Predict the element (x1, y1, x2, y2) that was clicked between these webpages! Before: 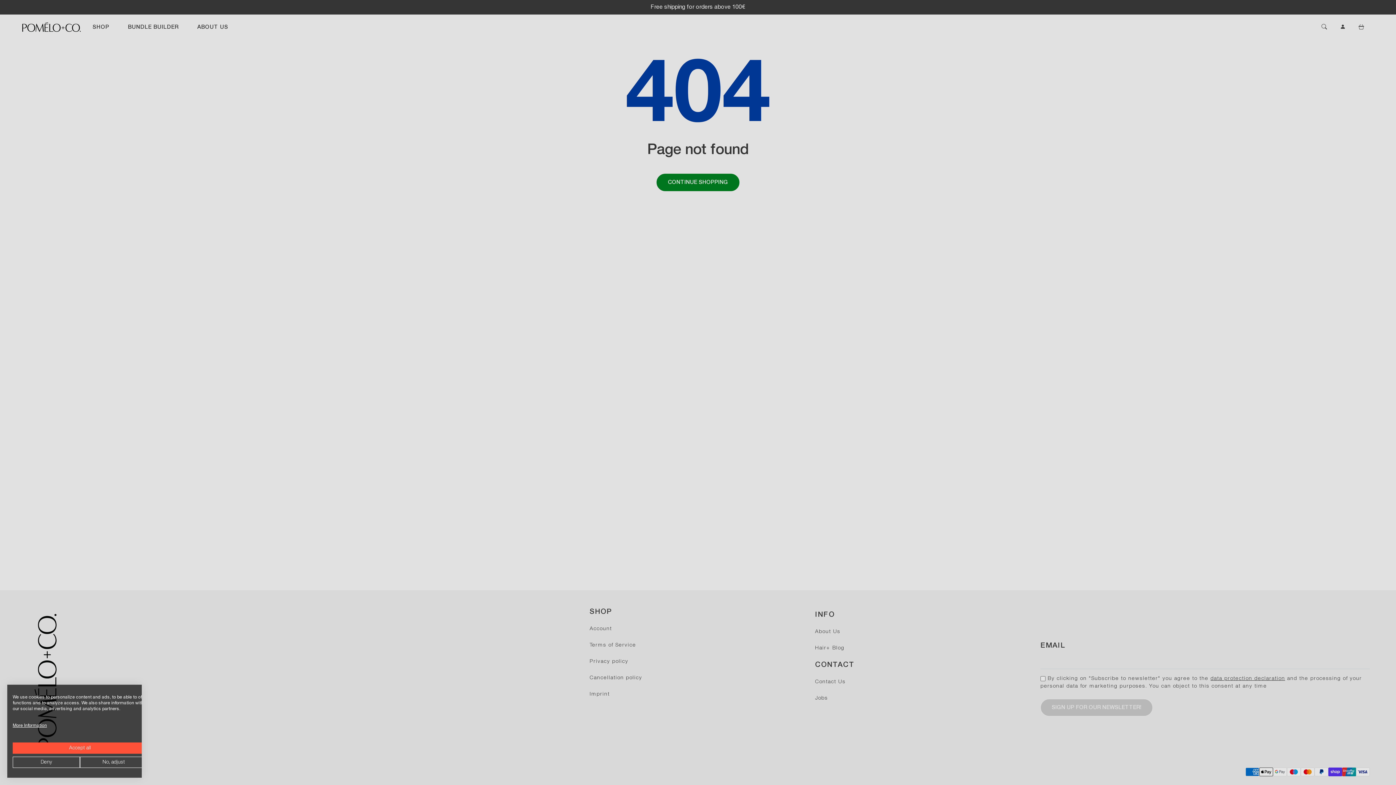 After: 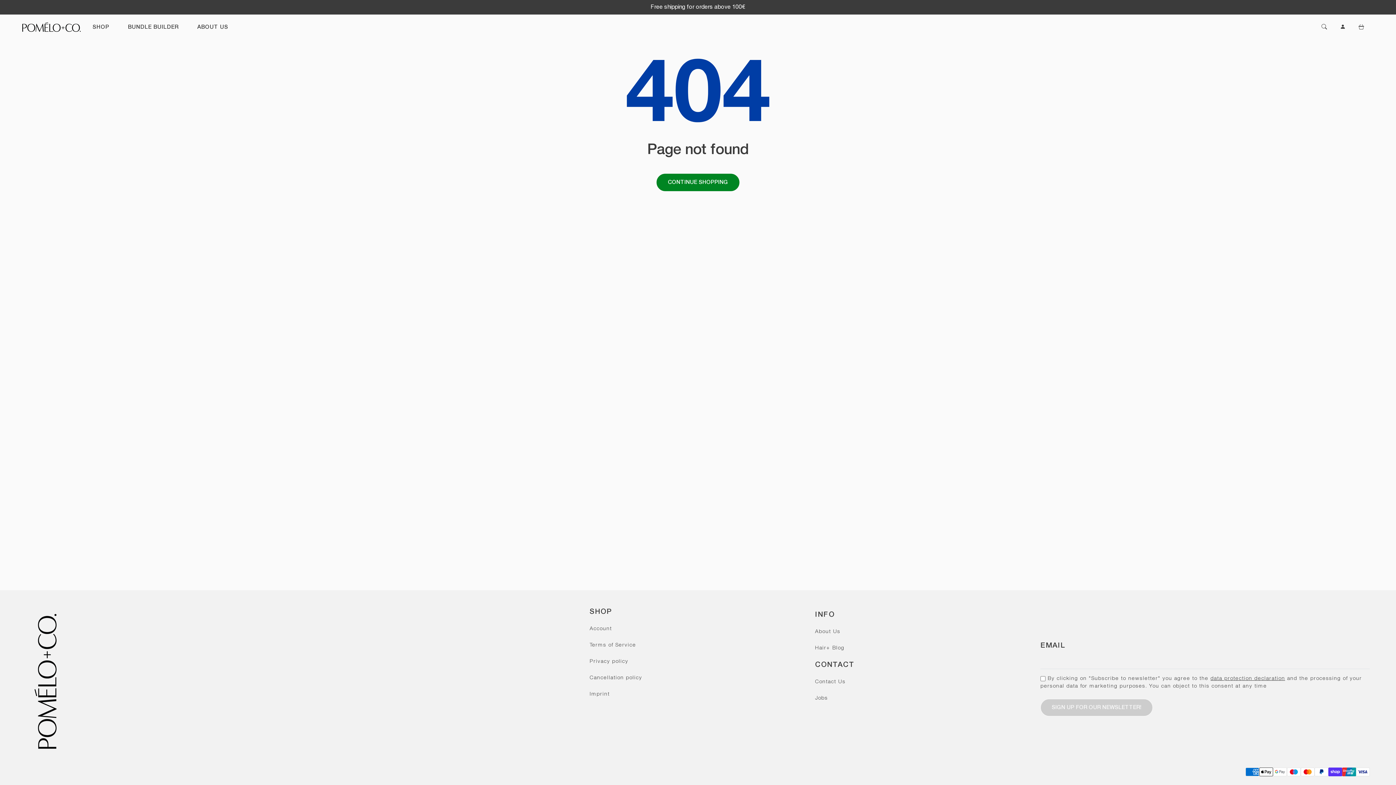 Action: label: Deny all cookies bbox: (12, 757, 80, 768)